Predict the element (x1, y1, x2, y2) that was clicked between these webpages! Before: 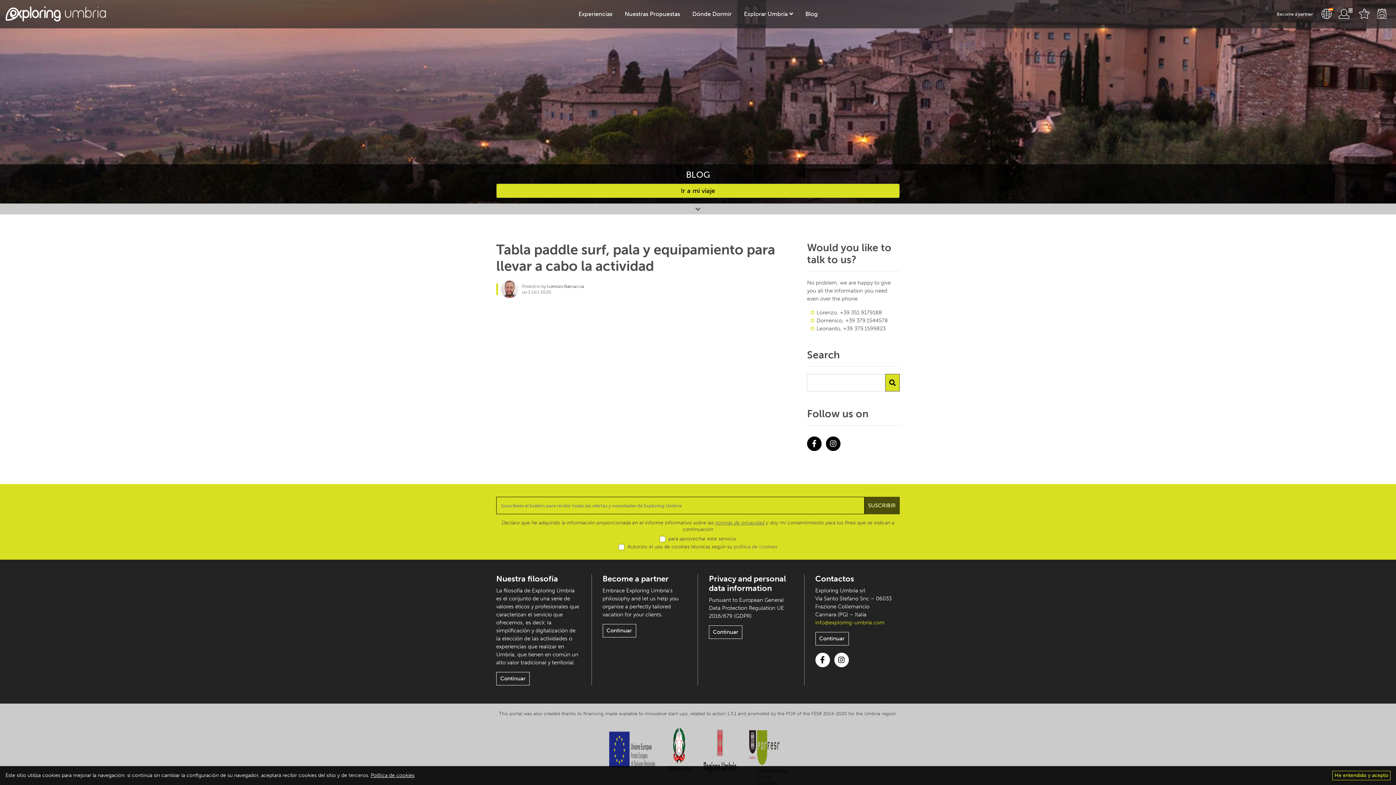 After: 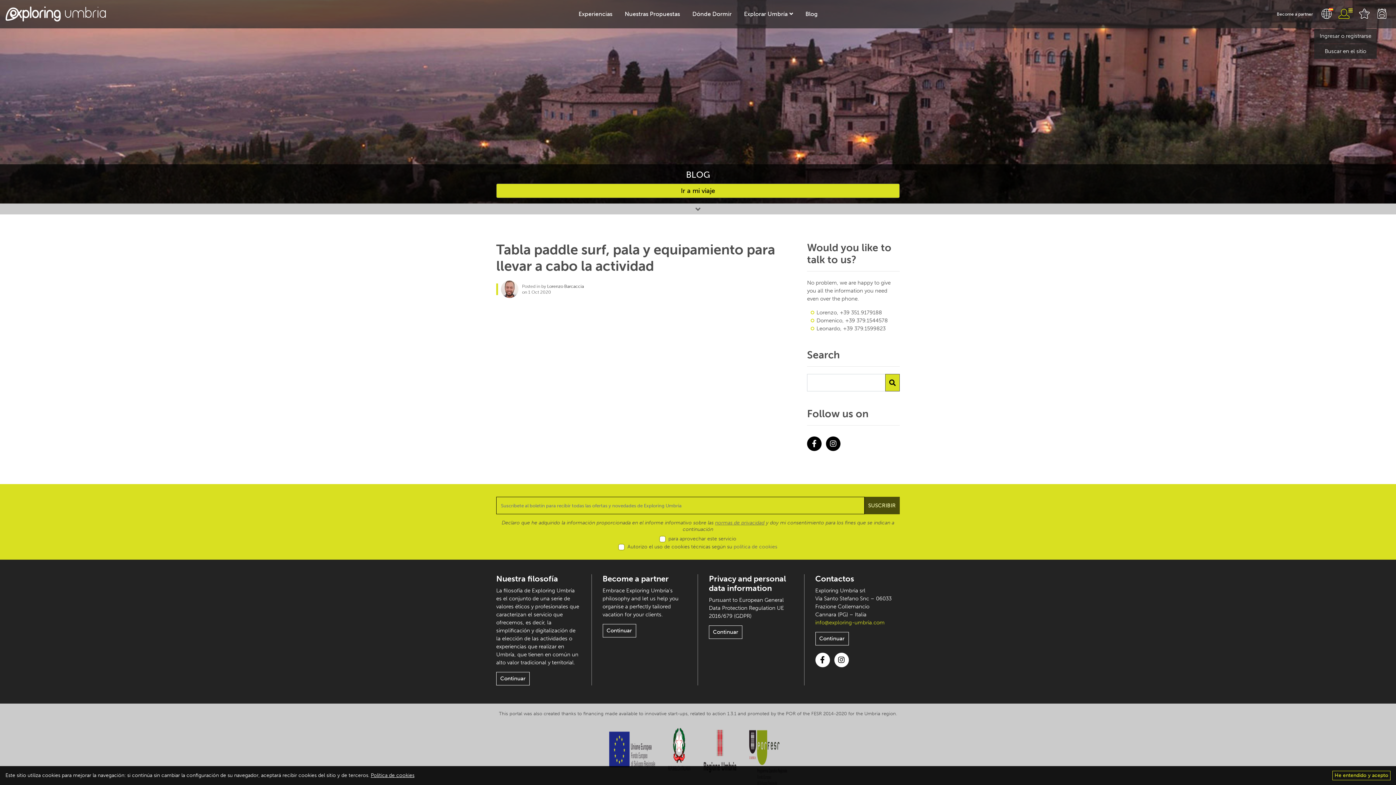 Action: bbox: (1338, 8, 1353, 19) label: Área de usuario